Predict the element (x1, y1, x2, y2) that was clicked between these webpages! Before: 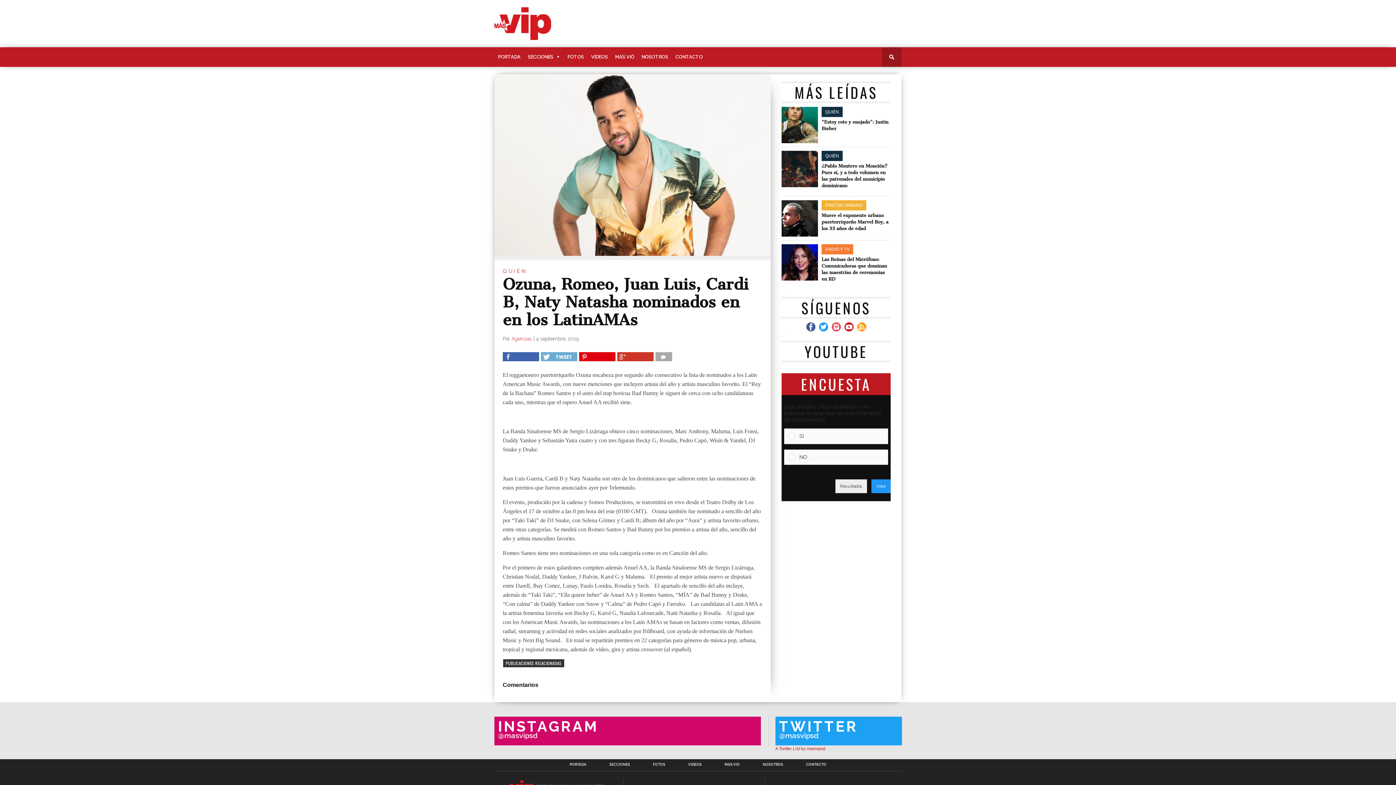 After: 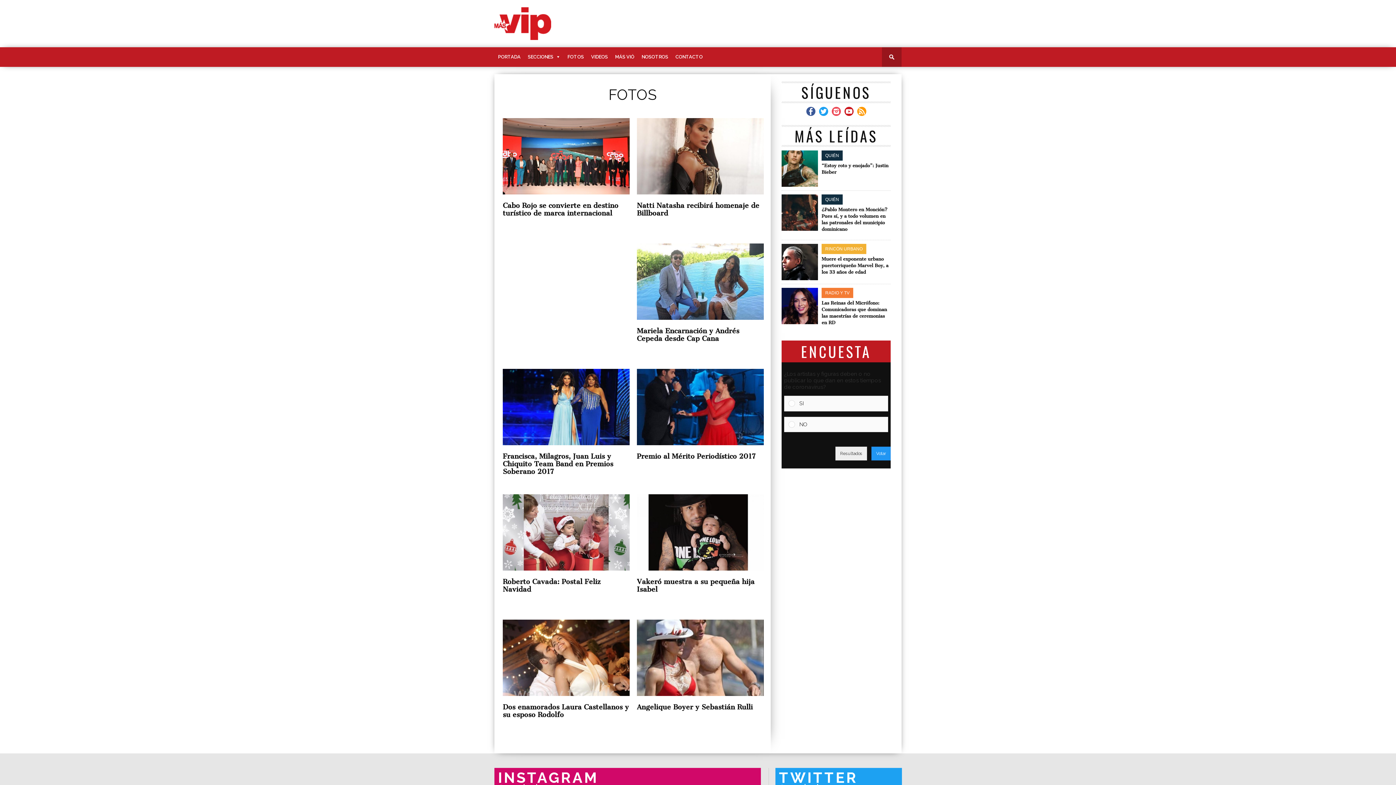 Action: label: FOTOS bbox: (653, 763, 665, 766)